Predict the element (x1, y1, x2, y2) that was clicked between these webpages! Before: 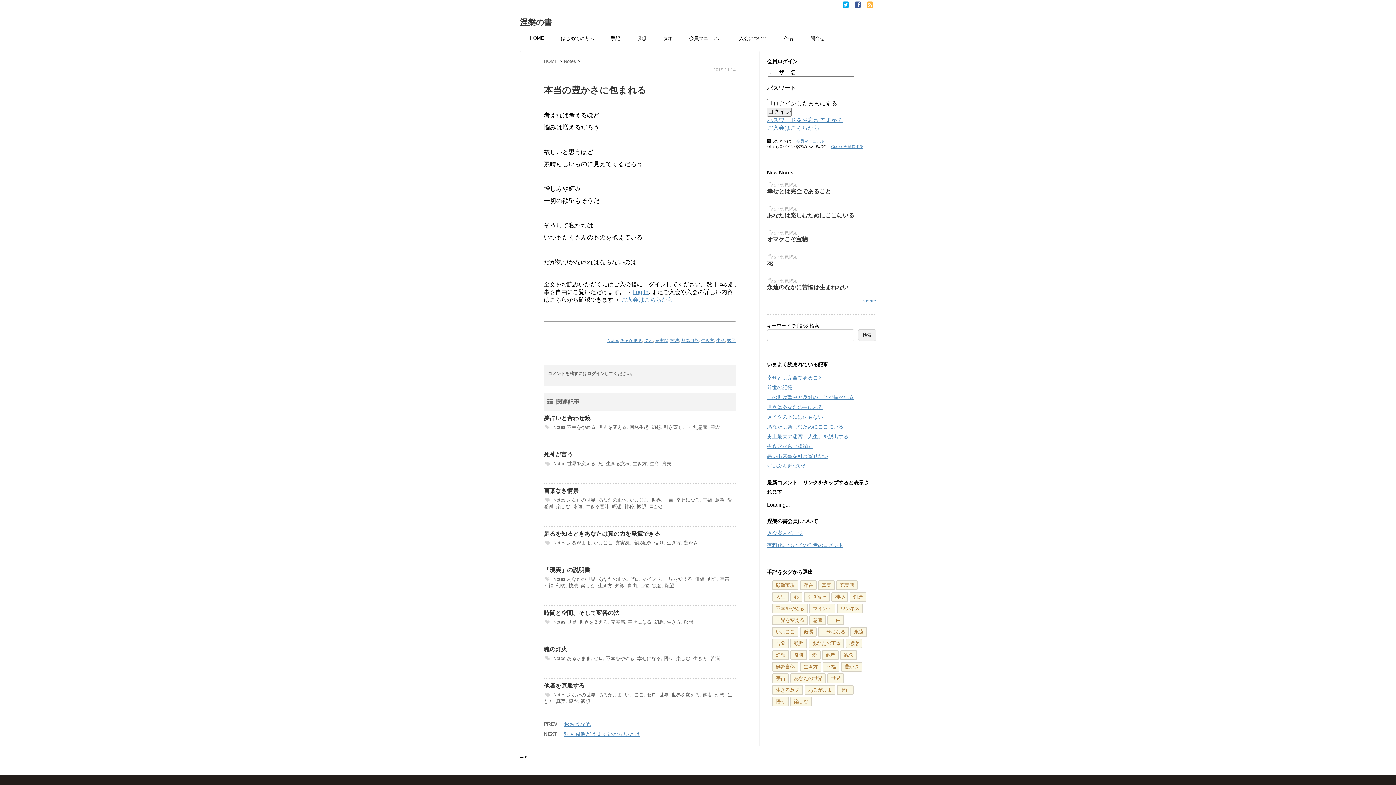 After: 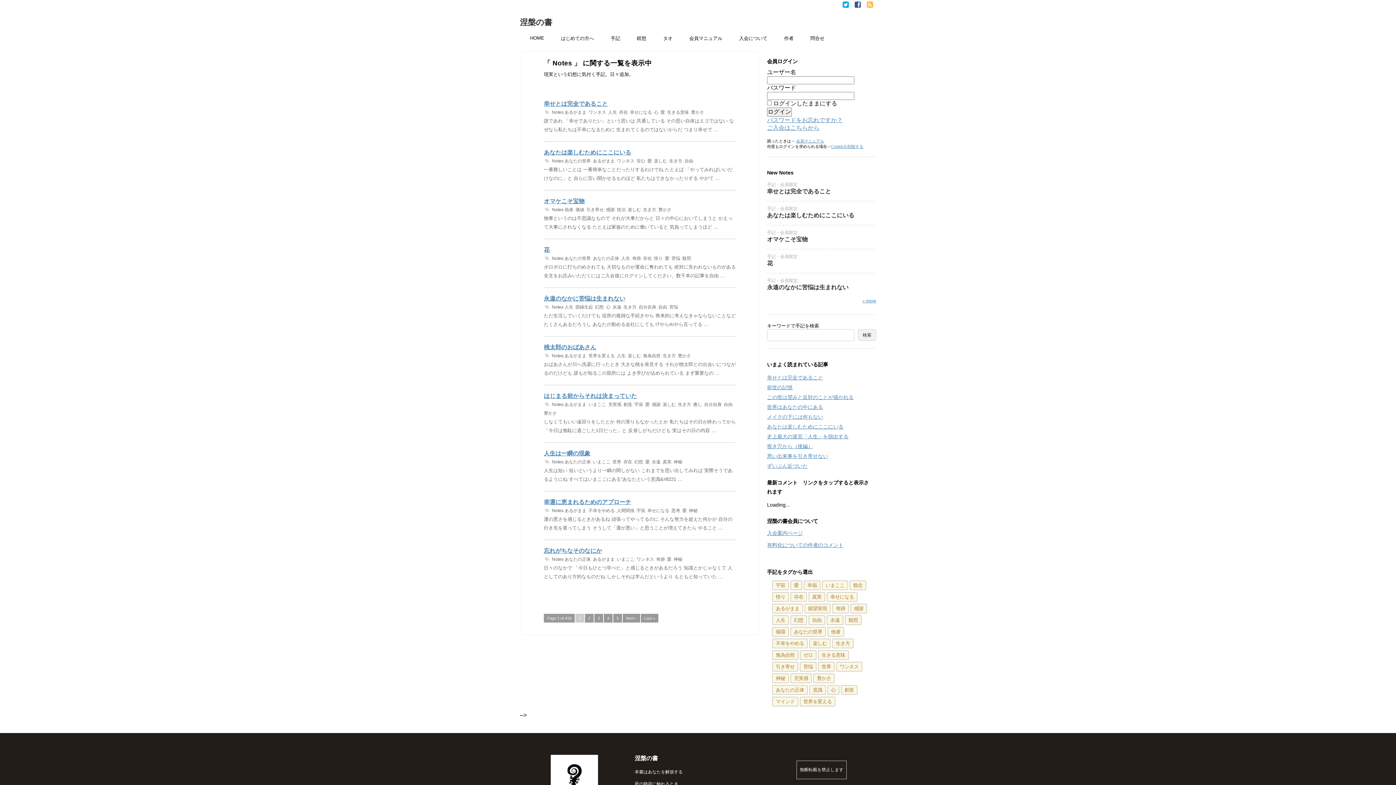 Action: label: Notes bbox: (553, 424, 565, 430)